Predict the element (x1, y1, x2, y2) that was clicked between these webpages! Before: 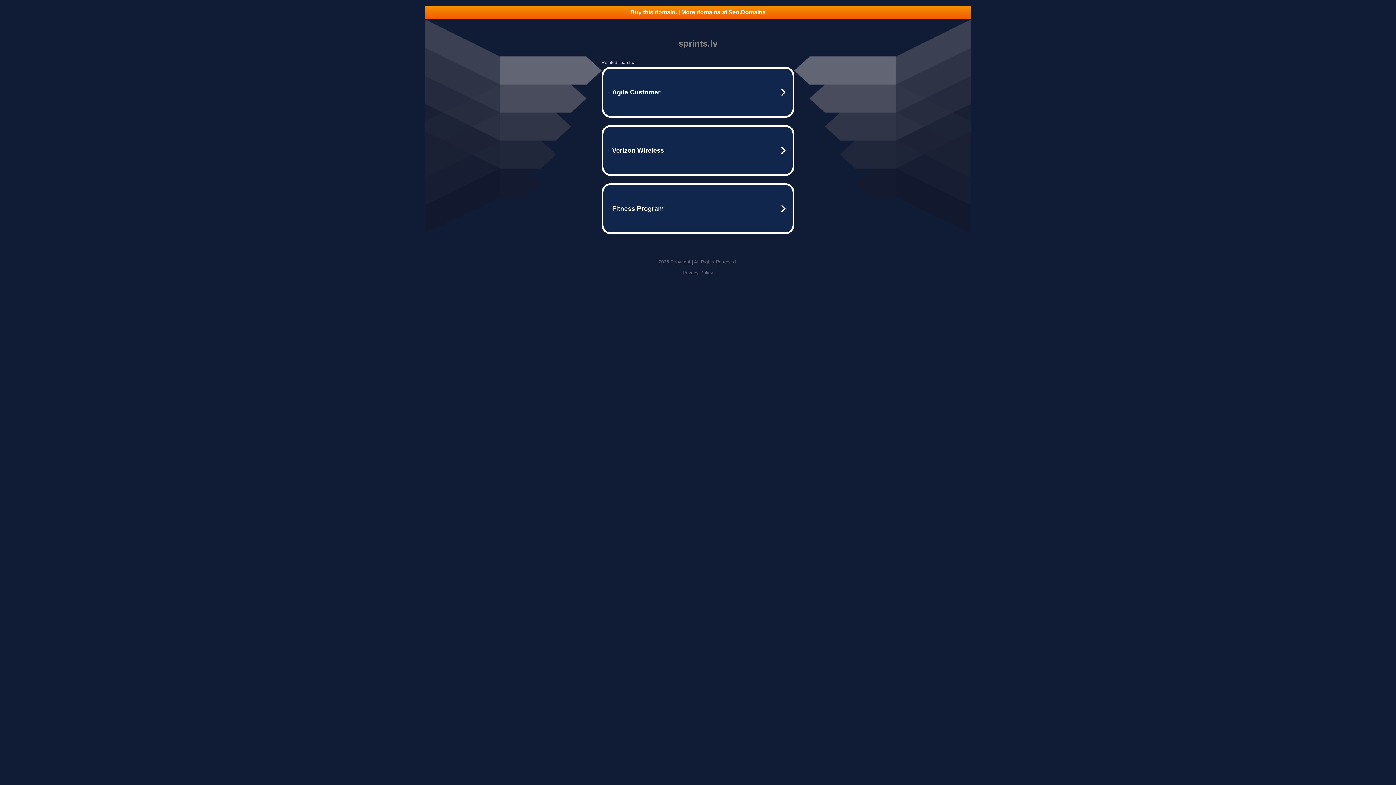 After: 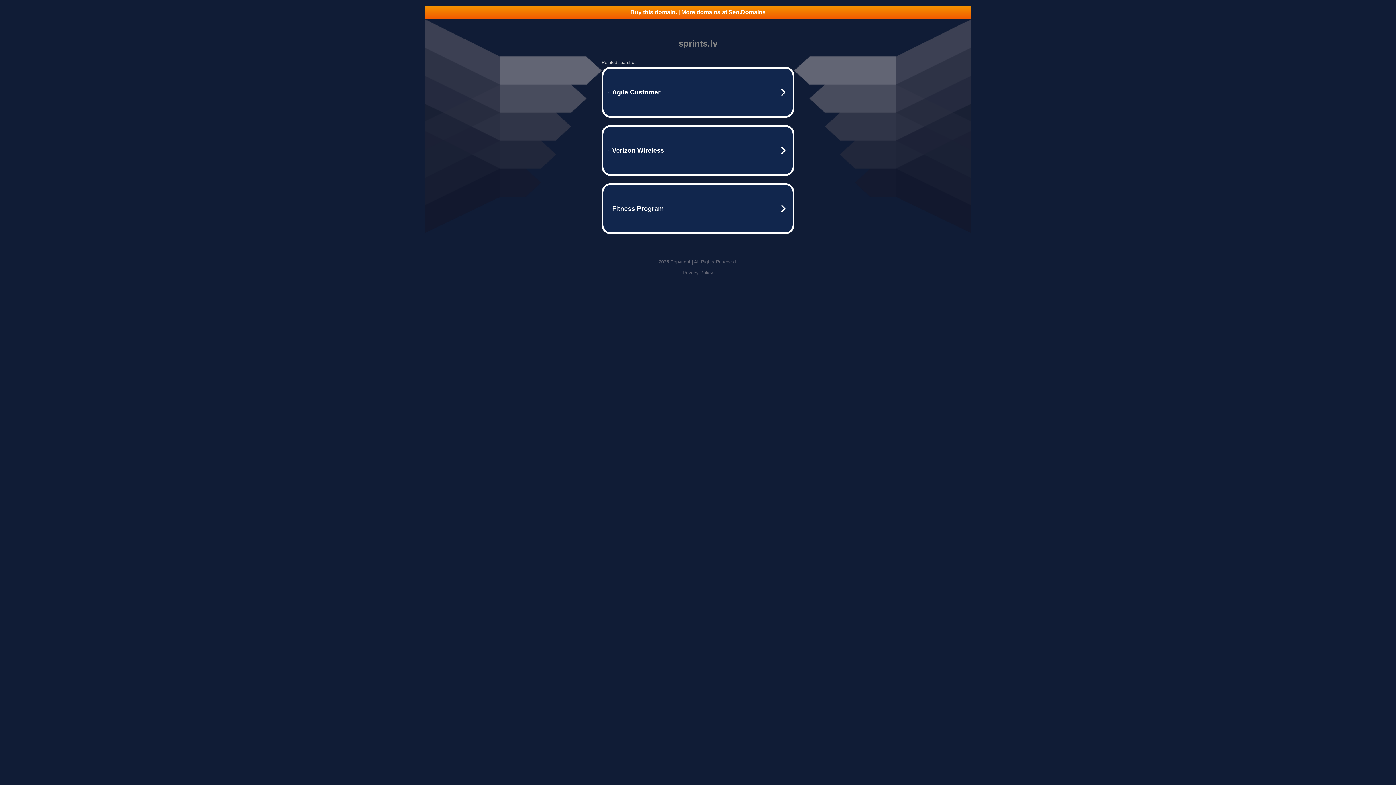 Action: bbox: (682, 270, 713, 275) label: Privacy Policy